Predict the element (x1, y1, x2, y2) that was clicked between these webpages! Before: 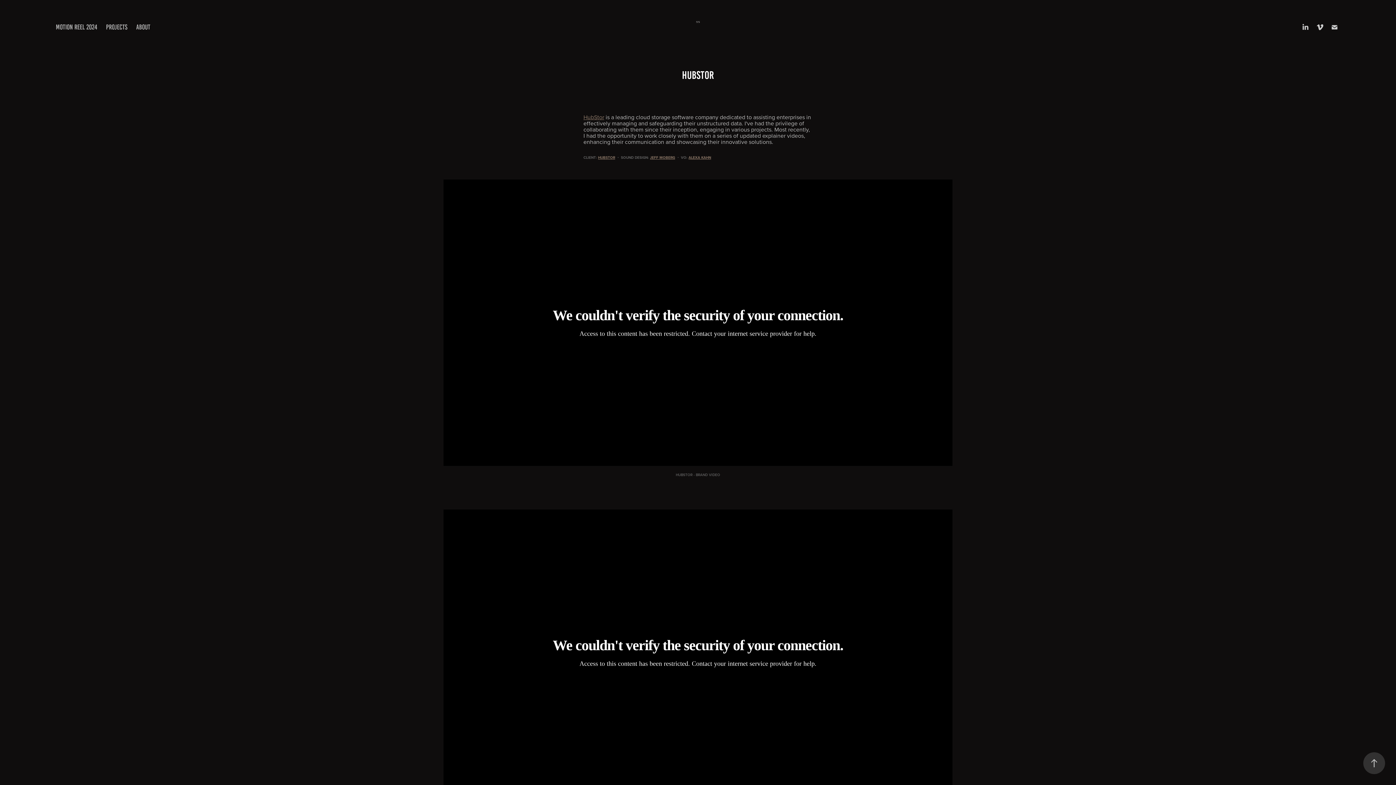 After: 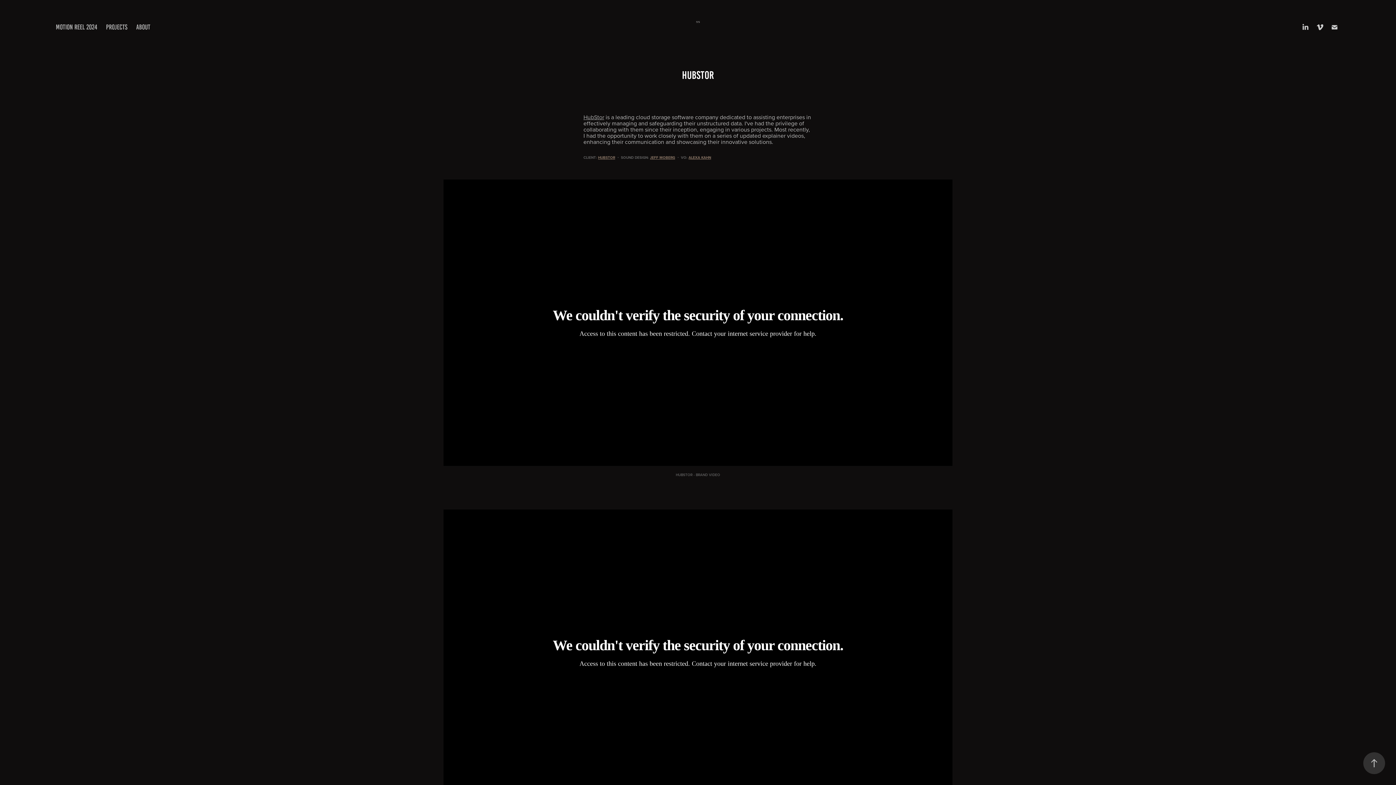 Action: bbox: (583, 113, 604, 121) label: HubStor